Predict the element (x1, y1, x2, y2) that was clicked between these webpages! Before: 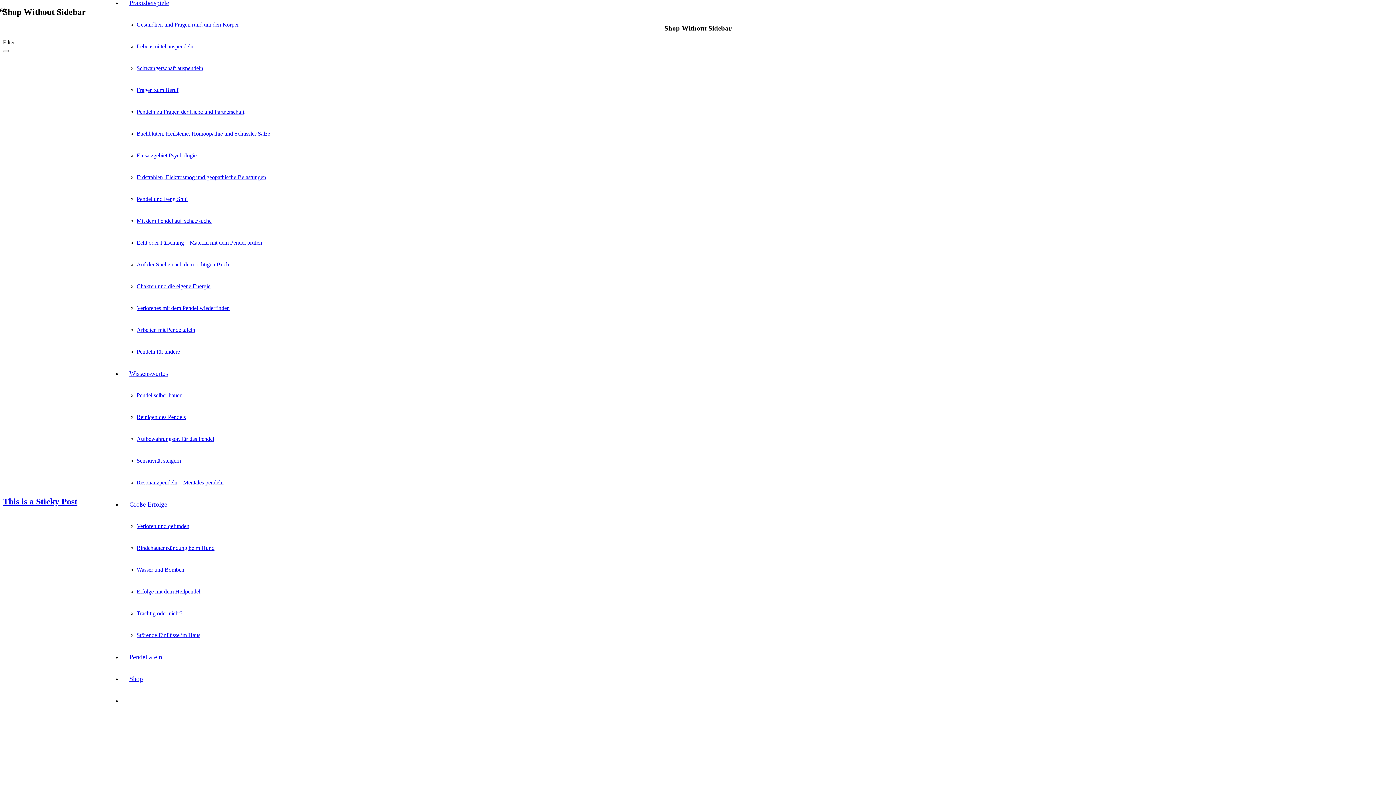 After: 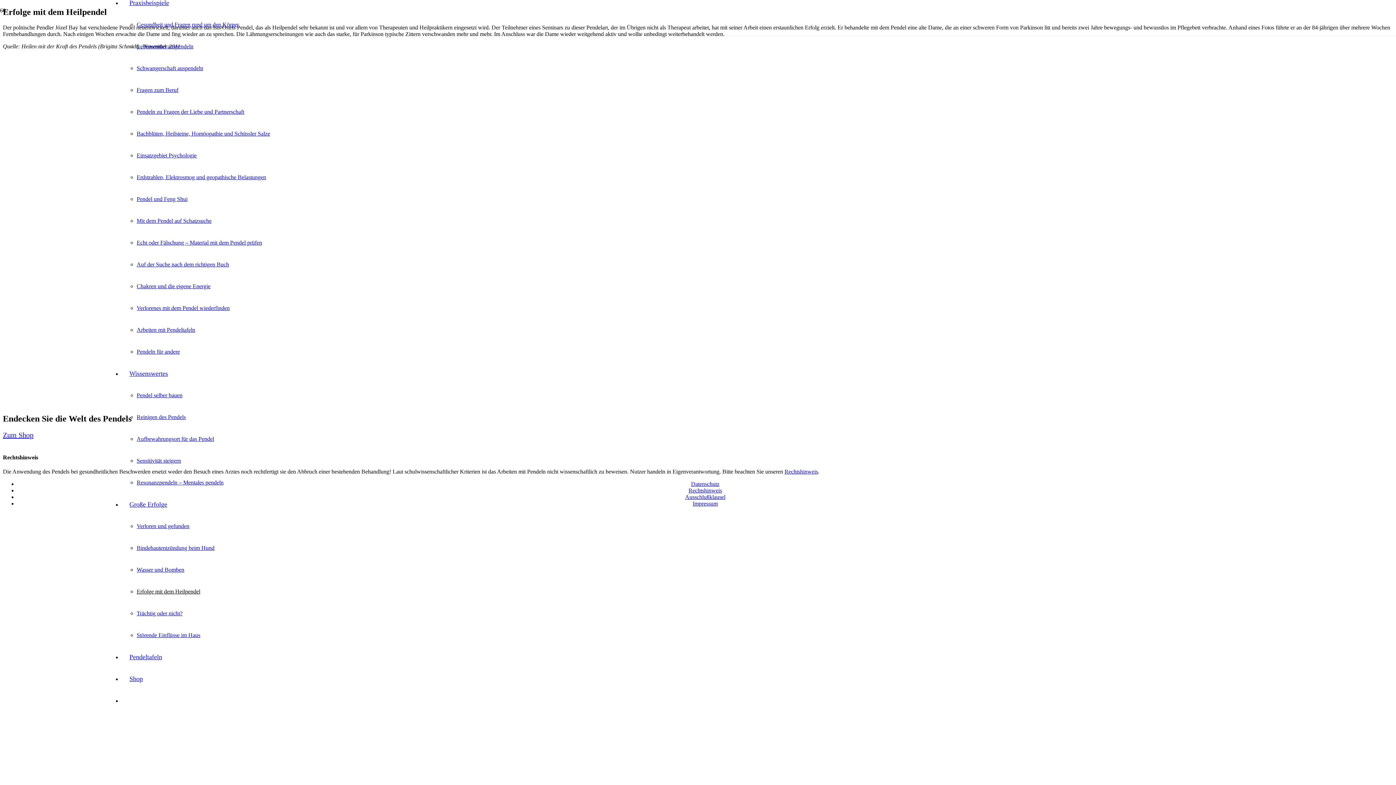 Action: label: Erfolge mit dem Heilpendel bbox: (136, 588, 200, 594)